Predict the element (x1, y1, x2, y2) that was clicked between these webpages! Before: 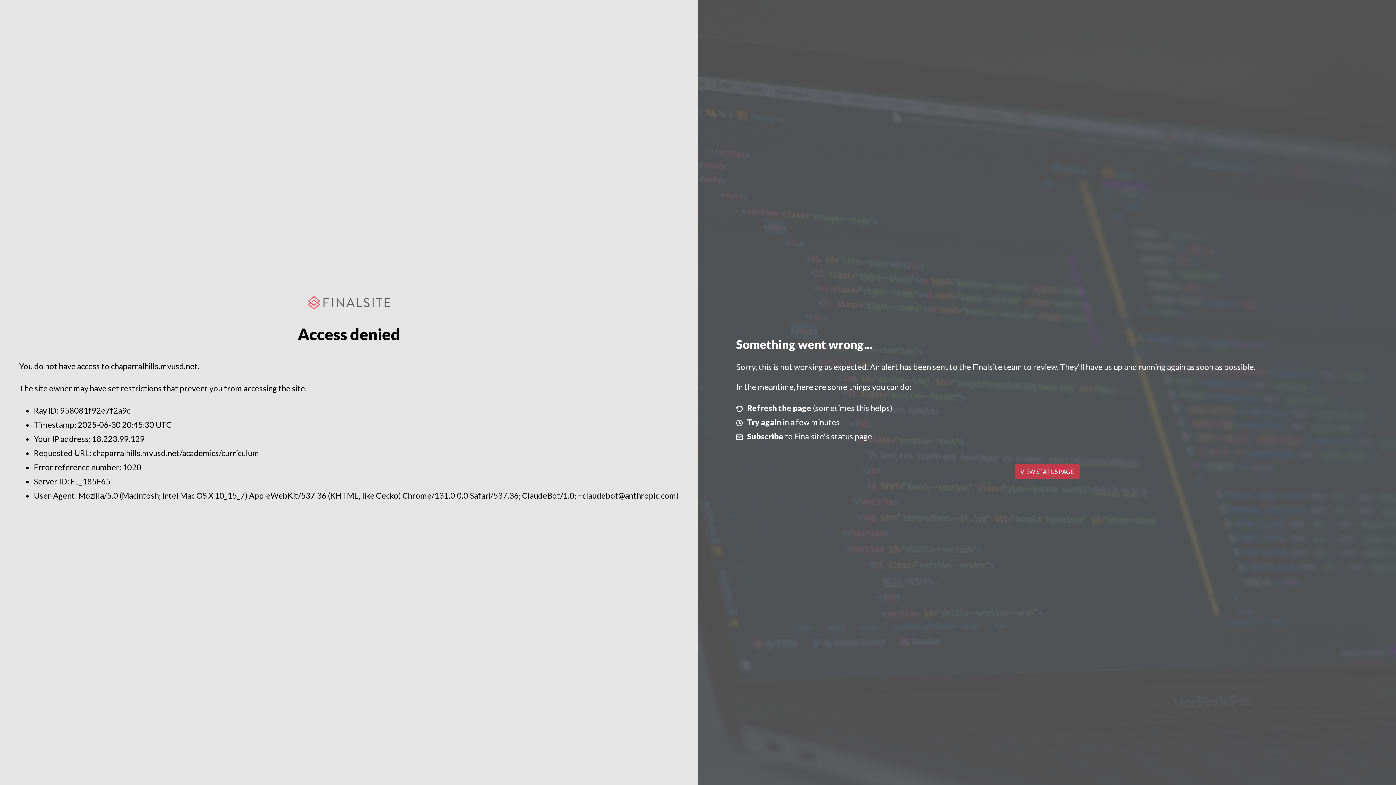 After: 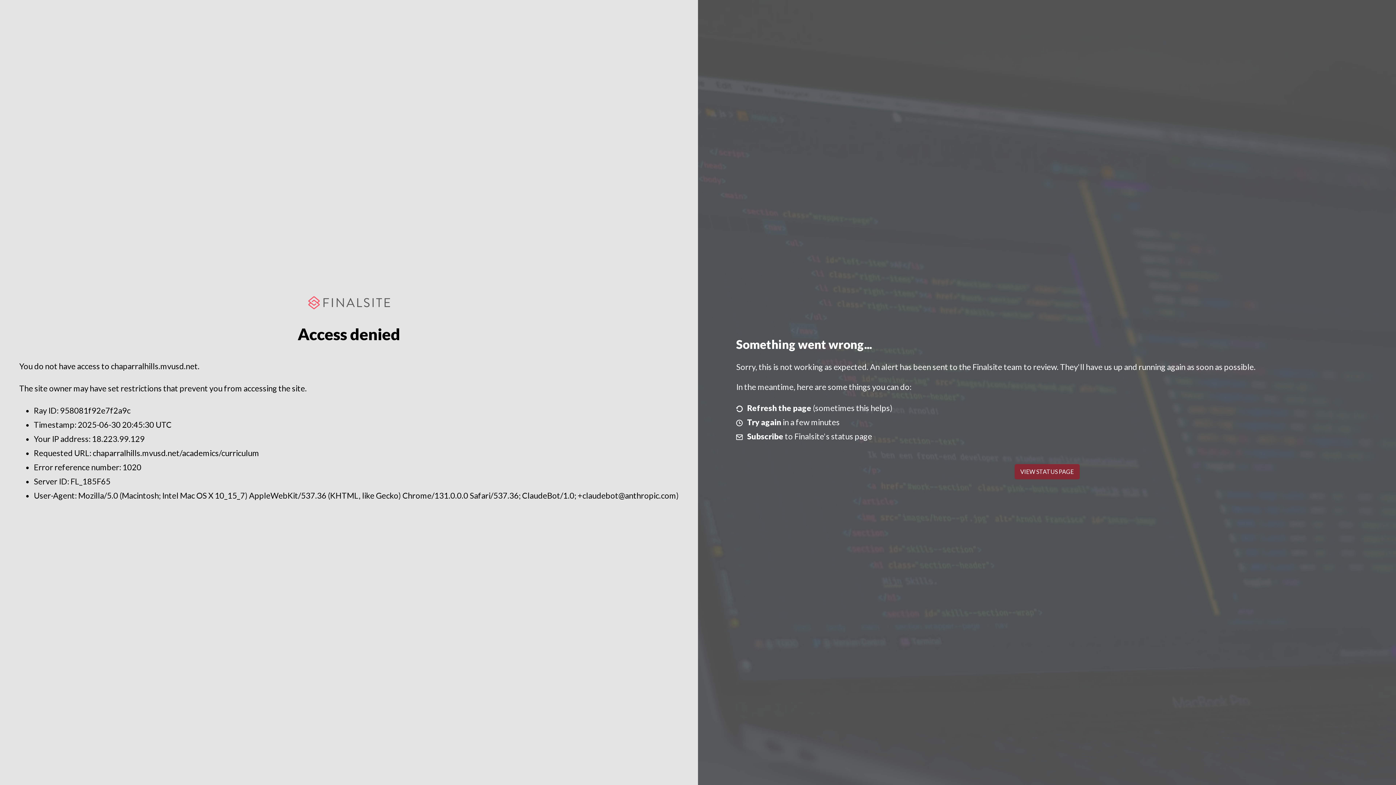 Action: label: VIEW STATUS PAGE bbox: (1014, 464, 1079, 479)